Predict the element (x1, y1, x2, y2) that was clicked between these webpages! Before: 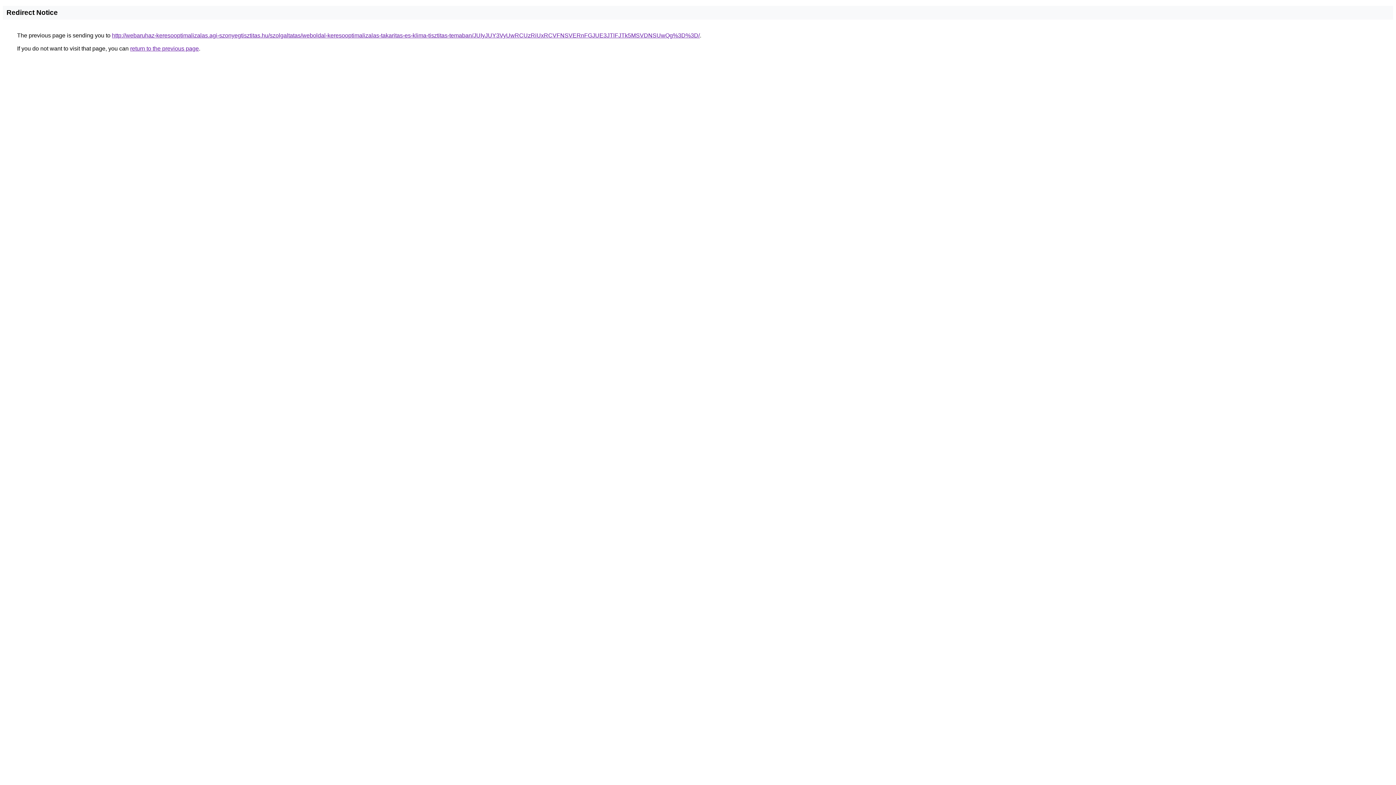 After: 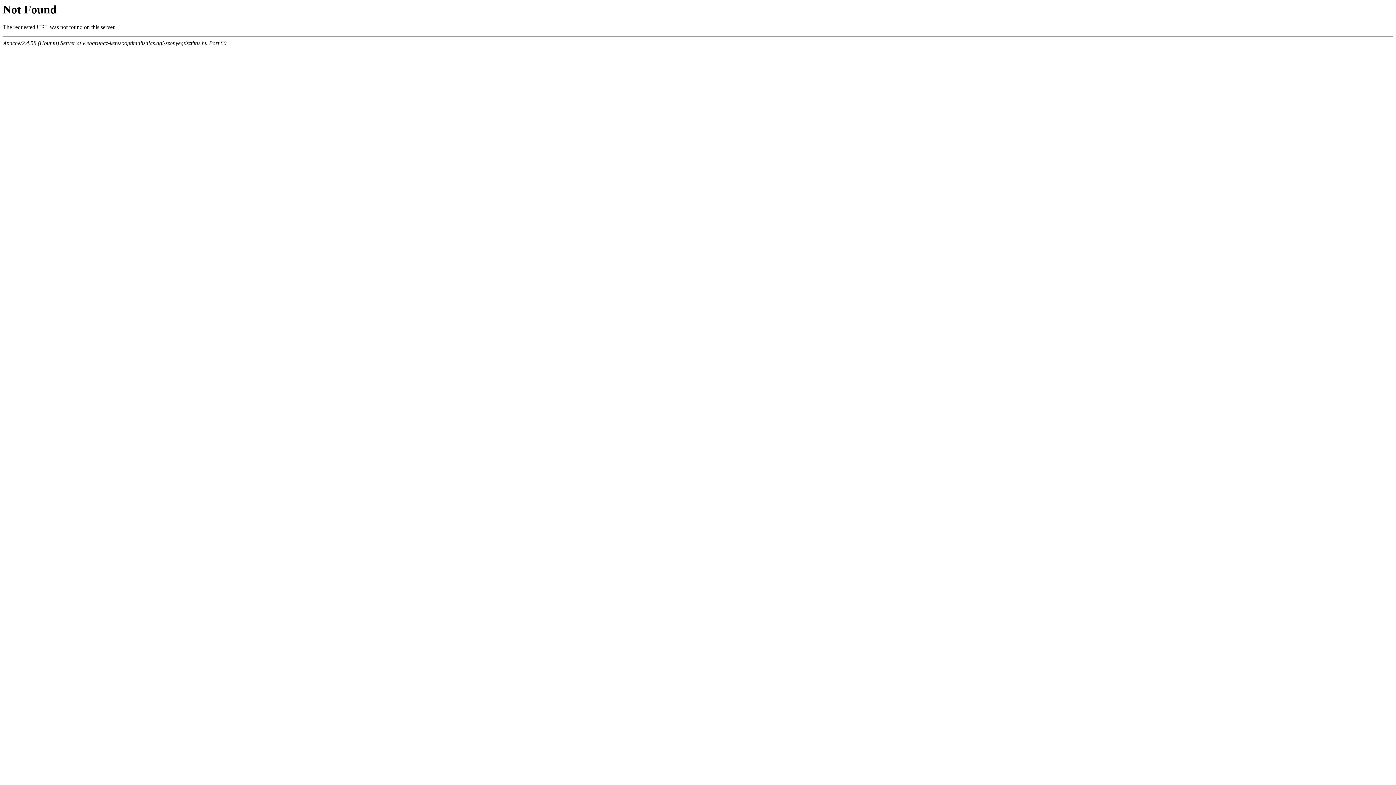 Action: label: http://webaruhaz-keresooptimalizalas.agi-szonyegtisztitas.hu/szolgaltatas/weboldal-keresooptimalizalas-takaritas-es-klima-tisztitas-temaban/JUIyJUY3VyUwRCUzRiUxRCVFNSVERnFGJUE3JTlFJTk5MSVDNSUwQg%3D%3D/ bbox: (112, 32, 700, 38)